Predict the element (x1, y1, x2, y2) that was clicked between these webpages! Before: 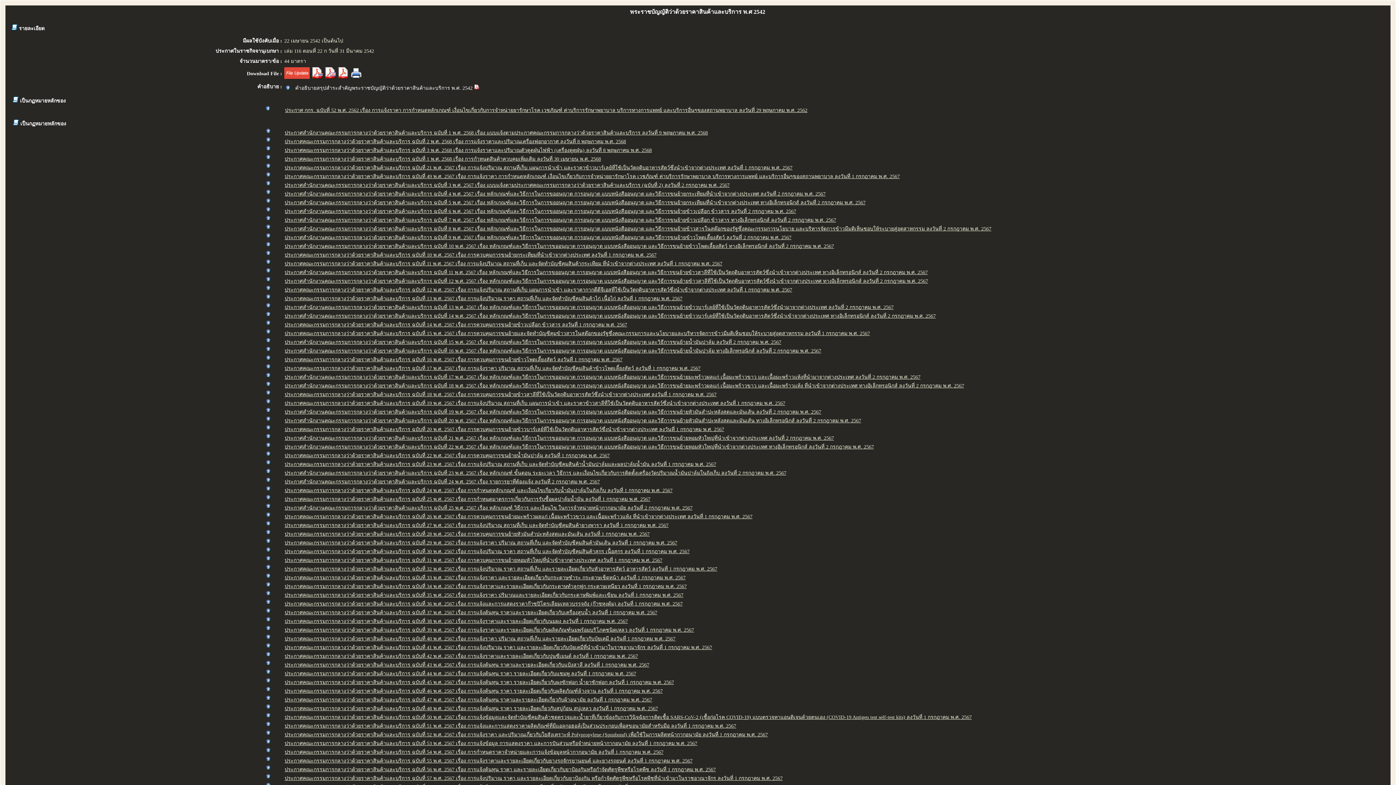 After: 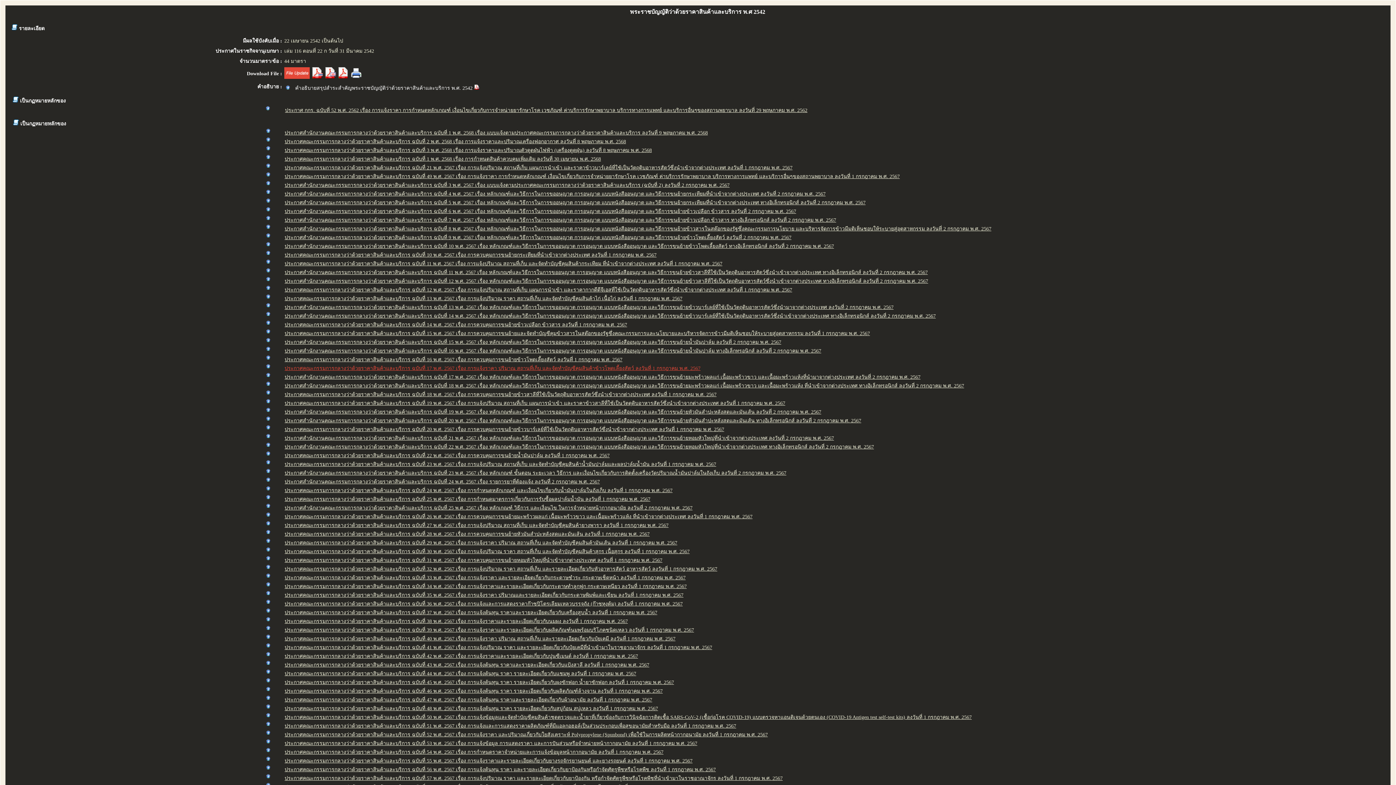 Action: bbox: (284, 365, 700, 371) label: ประกาศคณะกรรมการกลางว่าด้วยราคาสินค้าและบริการ ฉบับที่ 17 พ.ศ. 2567 เรื่อง การแจ้งราคา ปริมาณ สถานที่เก็บ และจัดทำบัญชีคุมสินค้าข้าวโพดเลี้ยงสัตว์ ลงวันที่ 1 กรกฎาคม พ.ศ. 2567